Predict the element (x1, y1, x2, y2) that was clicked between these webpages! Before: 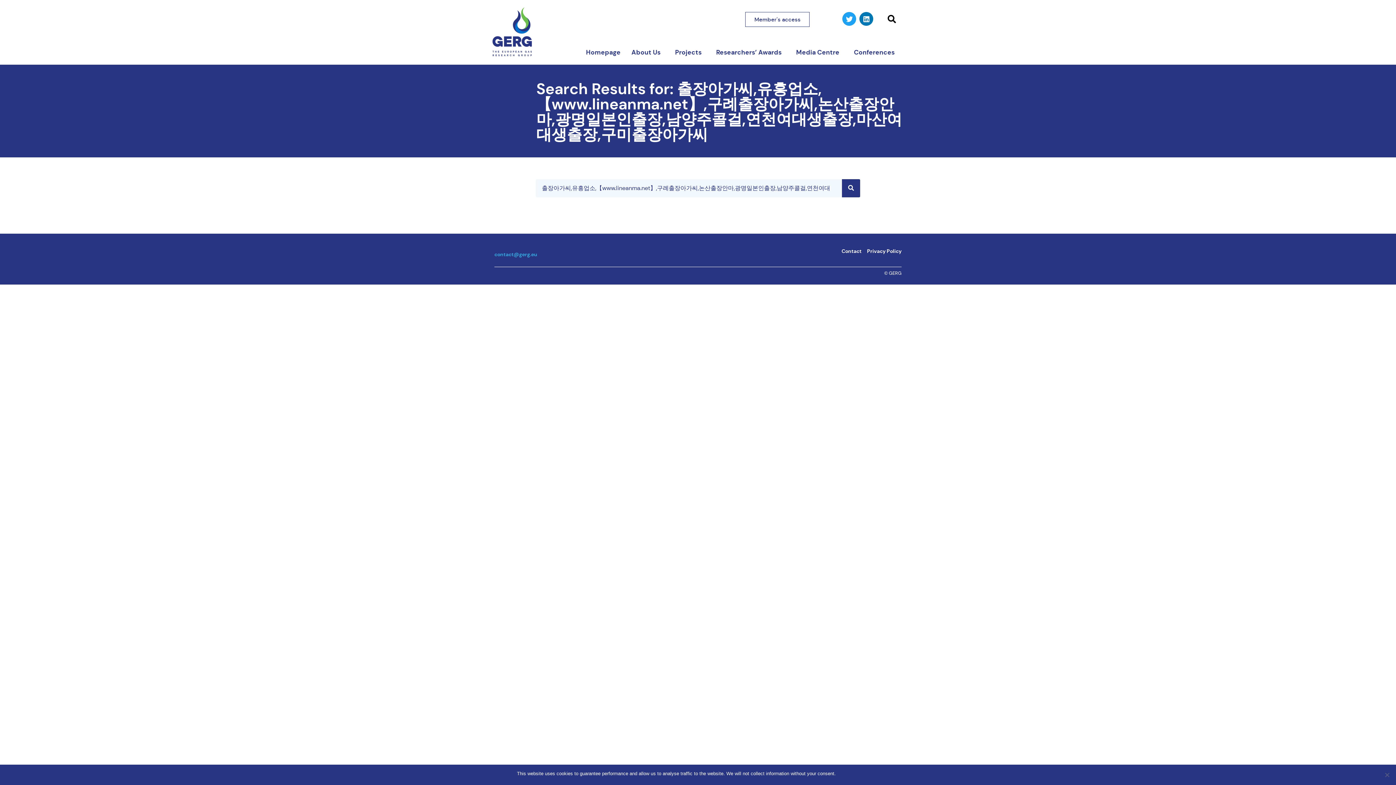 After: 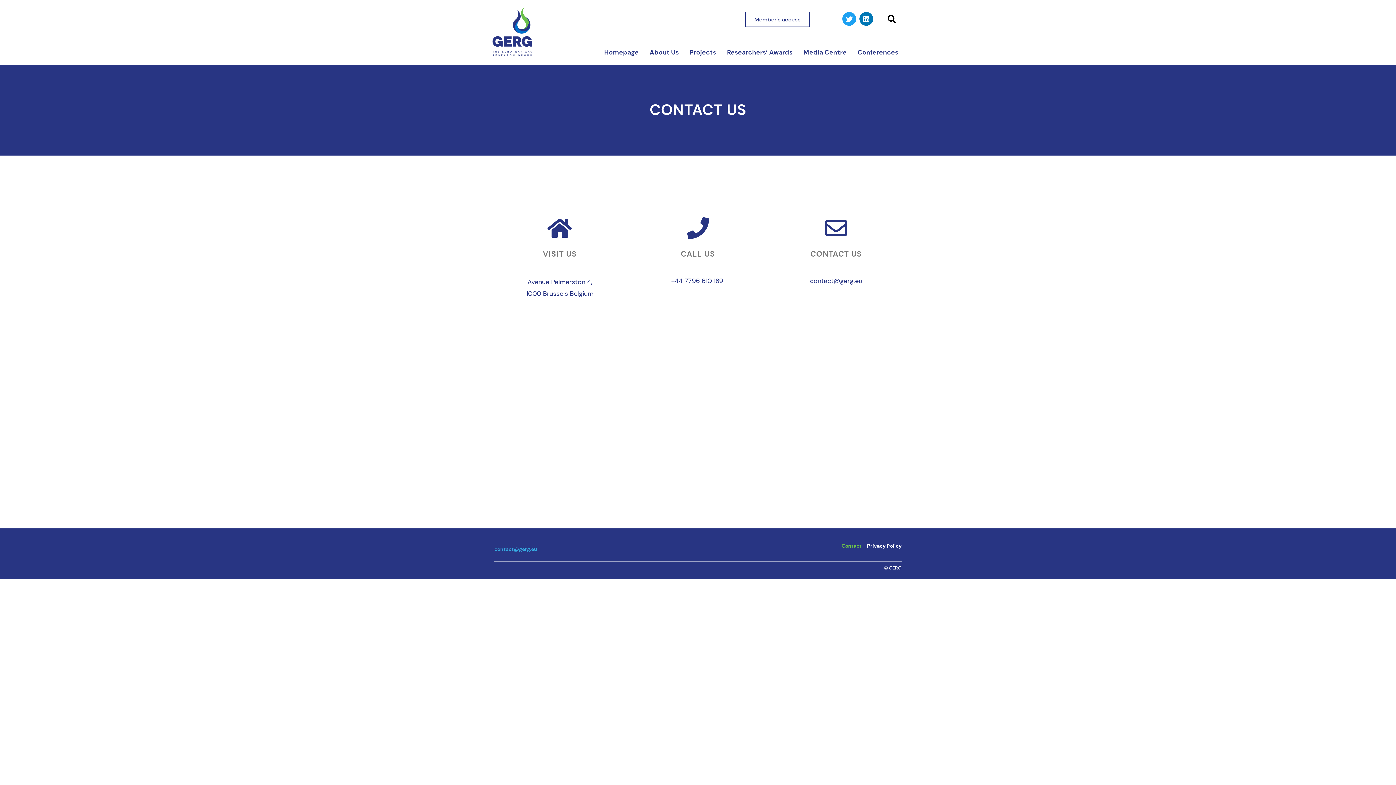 Action: label: Contact bbox: (841, 242, 861, 259)